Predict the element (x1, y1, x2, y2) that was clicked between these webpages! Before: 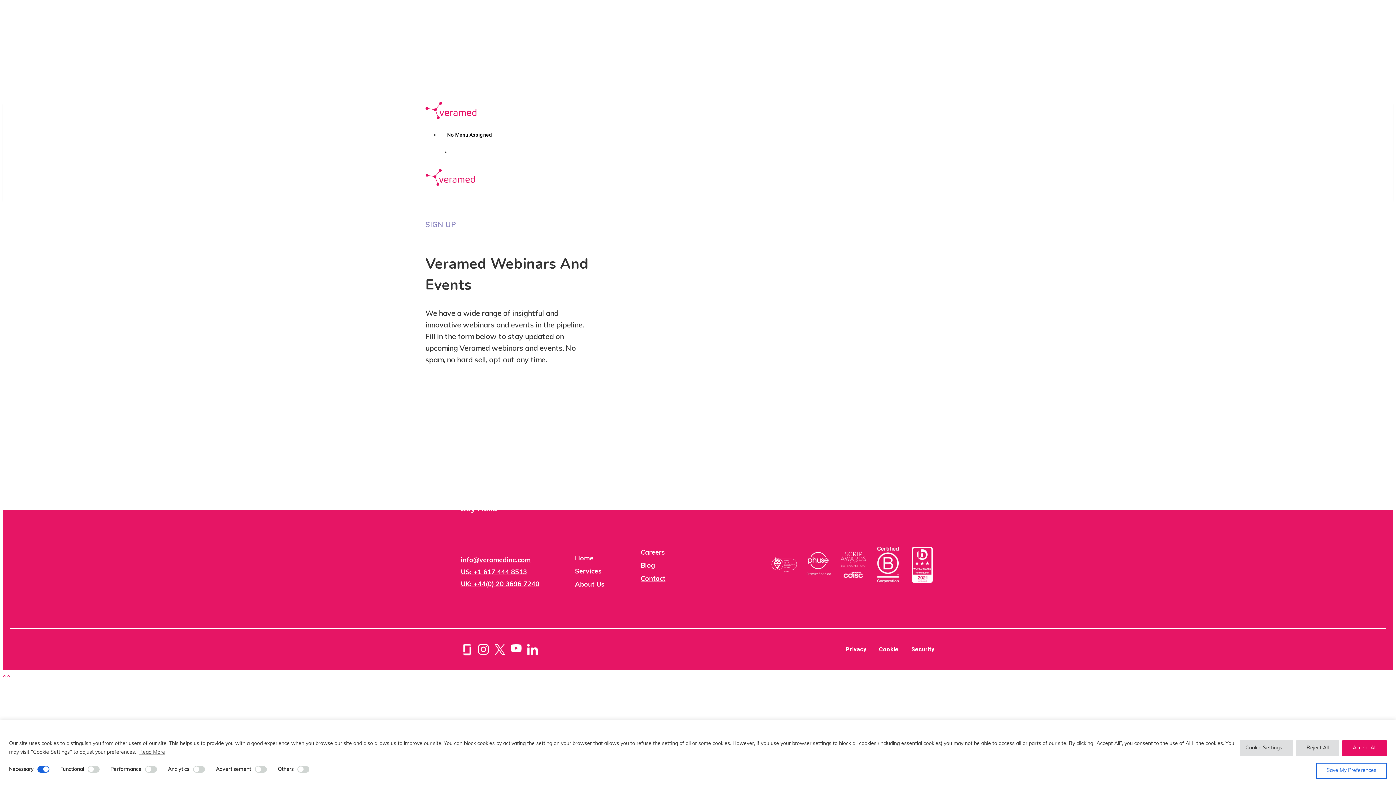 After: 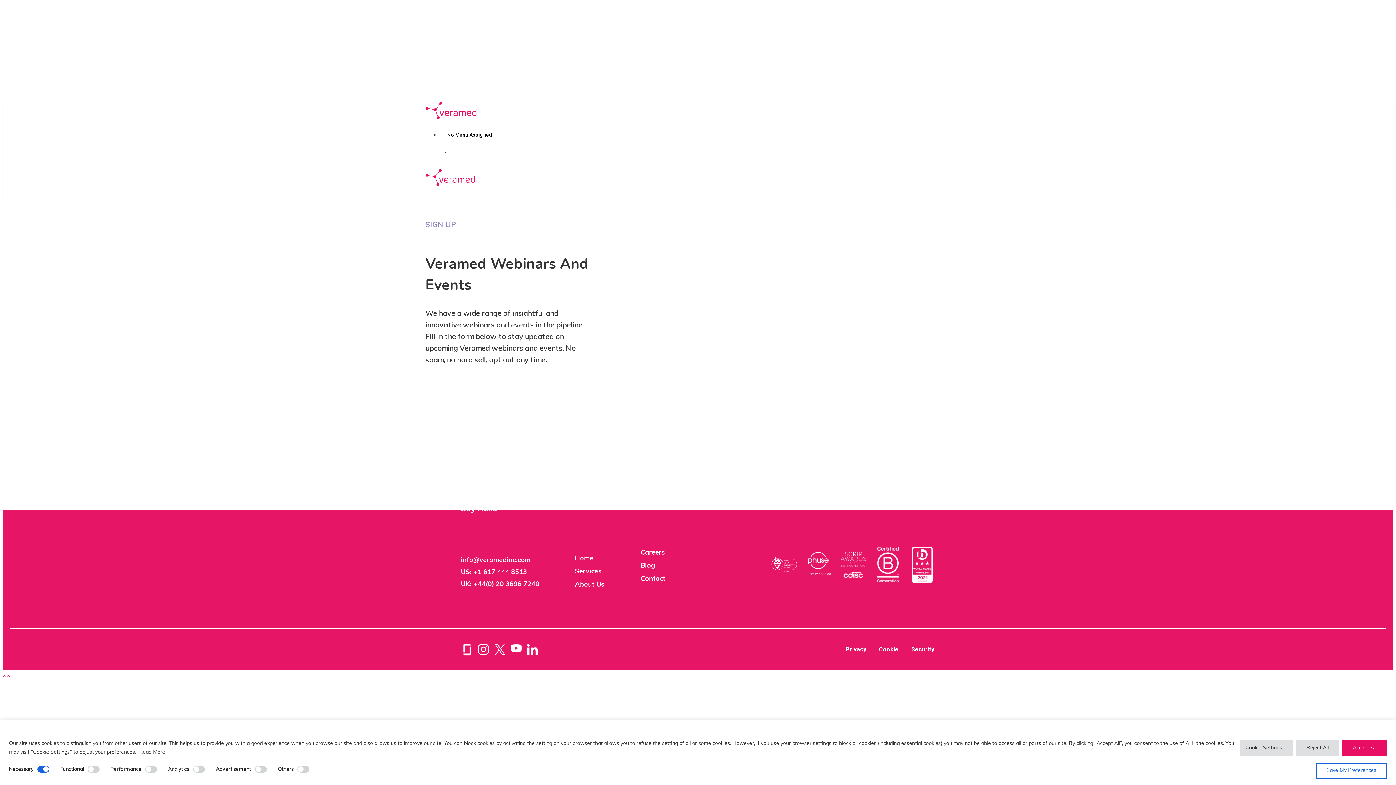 Action: label: info@veramedinc.com bbox: (461, 557, 530, 564)